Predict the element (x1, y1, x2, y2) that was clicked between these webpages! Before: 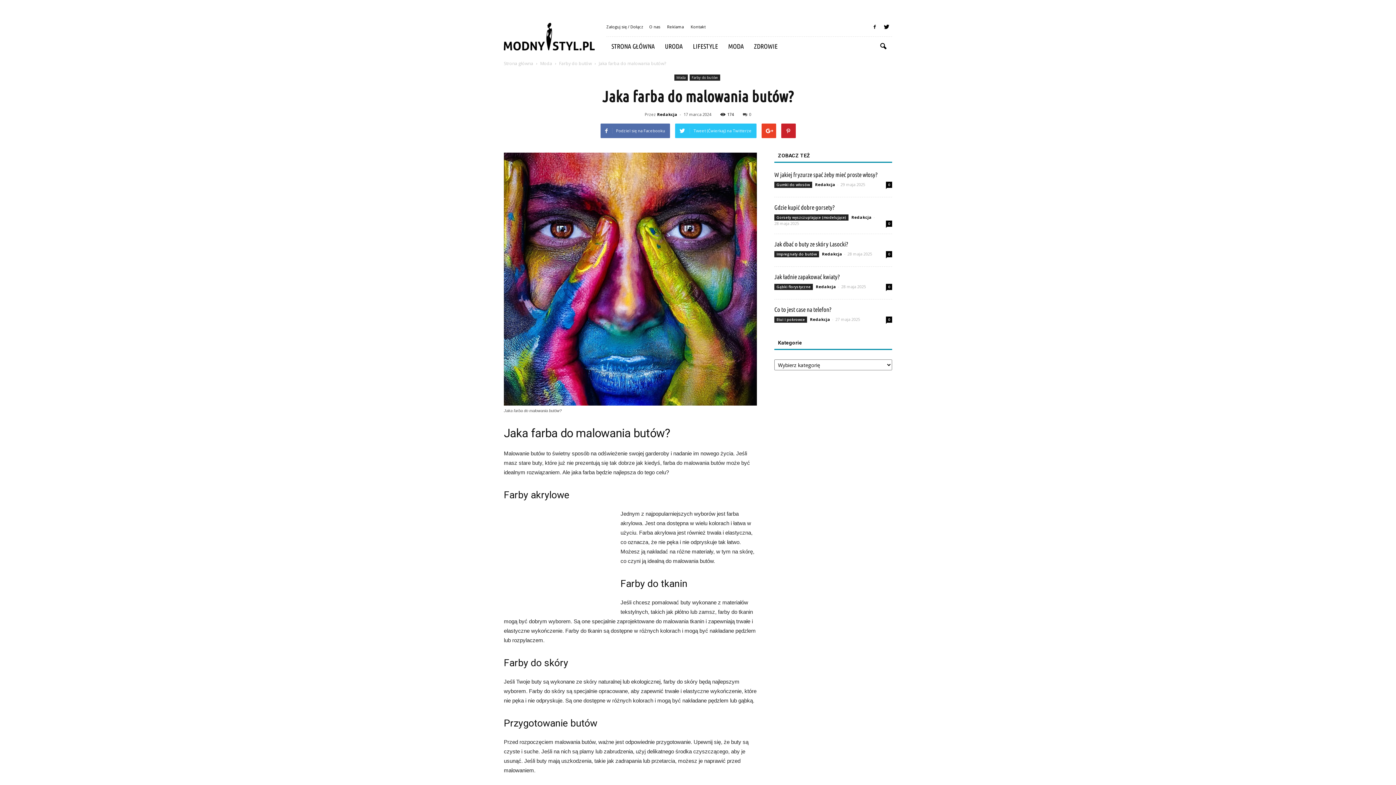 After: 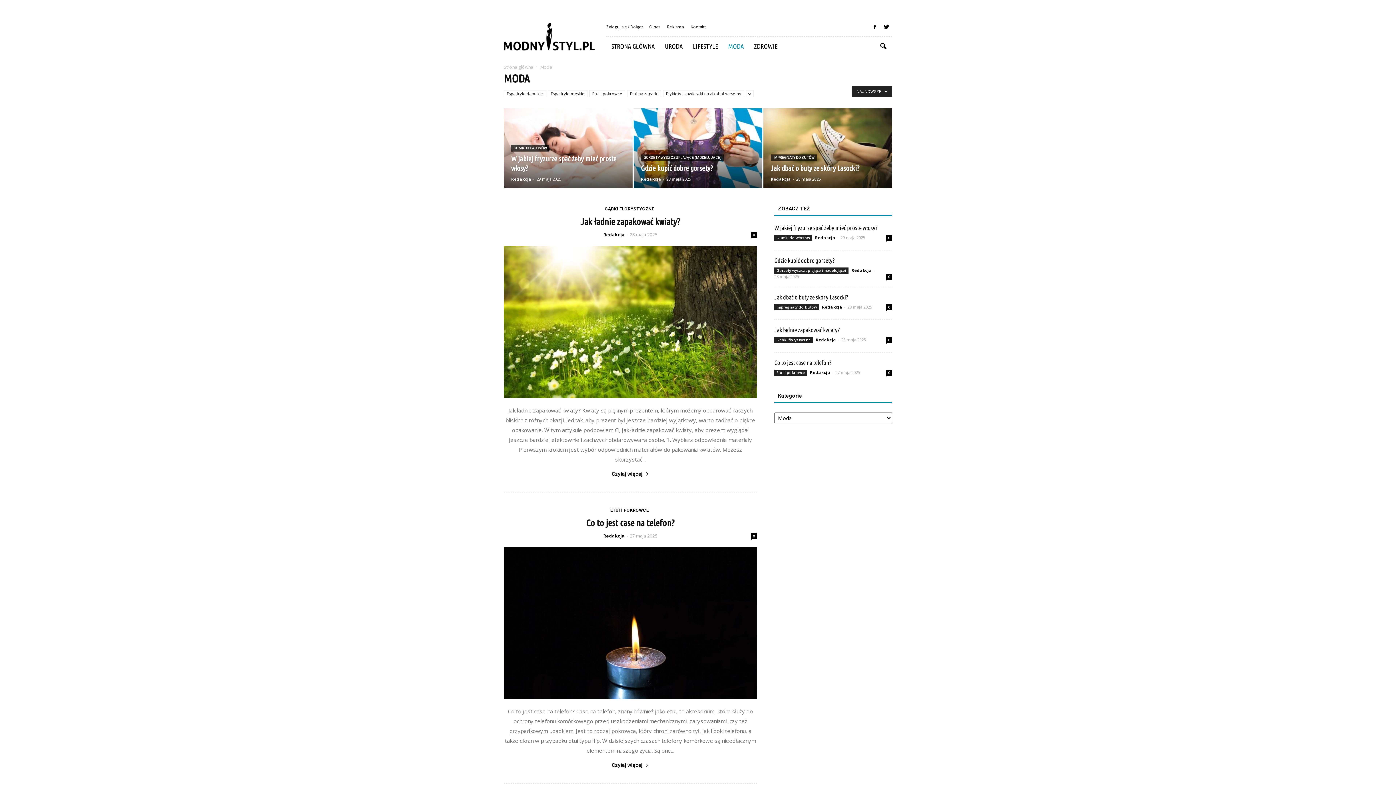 Action: bbox: (723, 36, 749, 56) label: MODA